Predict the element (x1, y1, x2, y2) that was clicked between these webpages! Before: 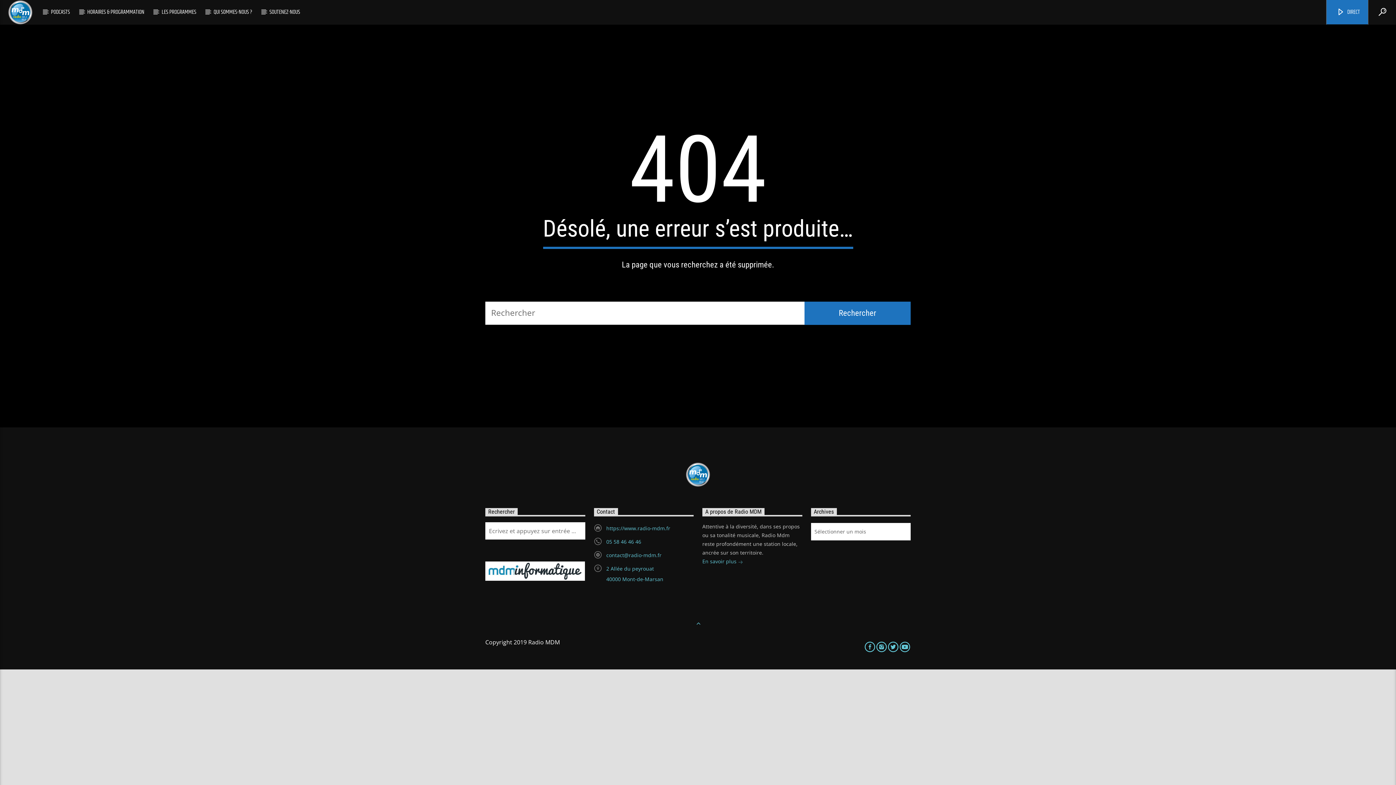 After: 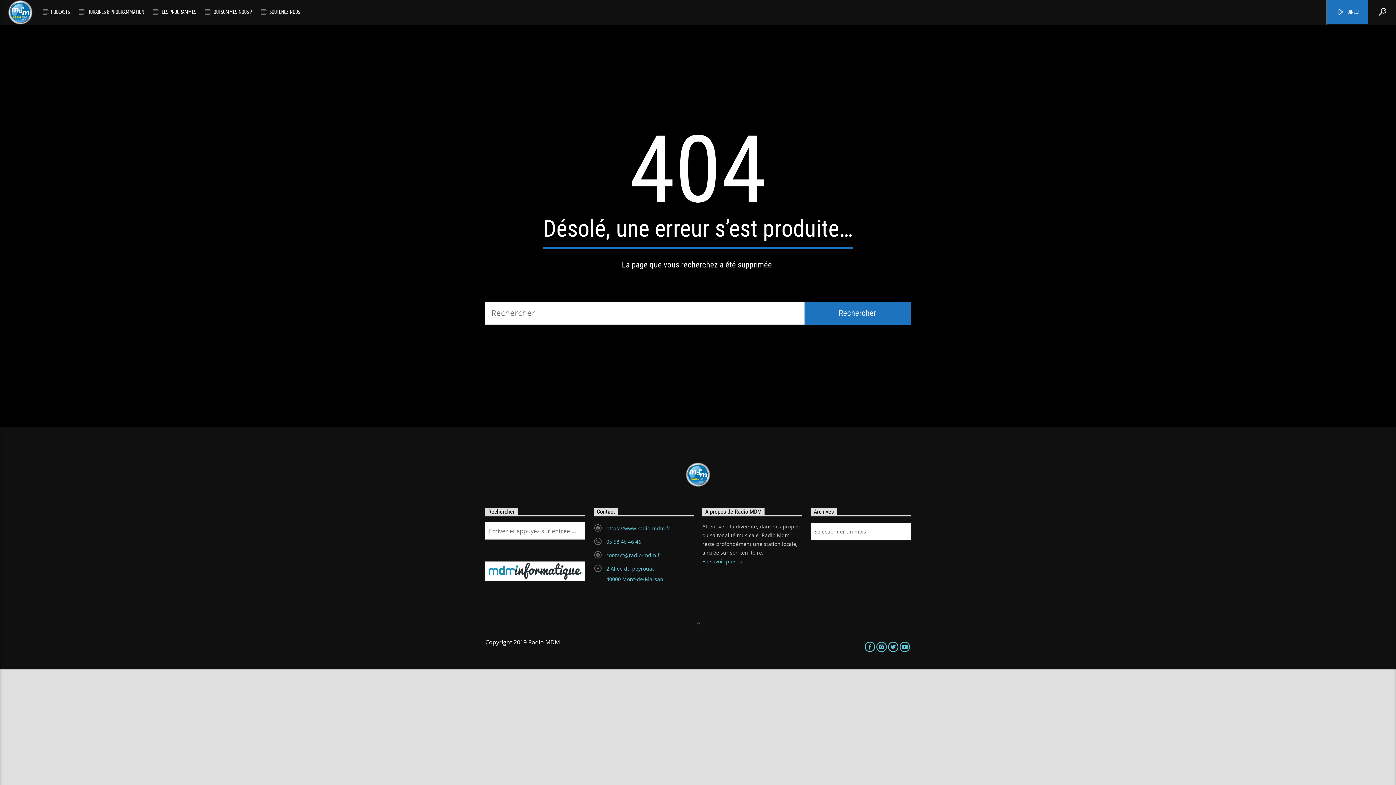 Action: bbox: (687, 613, 708, 633)